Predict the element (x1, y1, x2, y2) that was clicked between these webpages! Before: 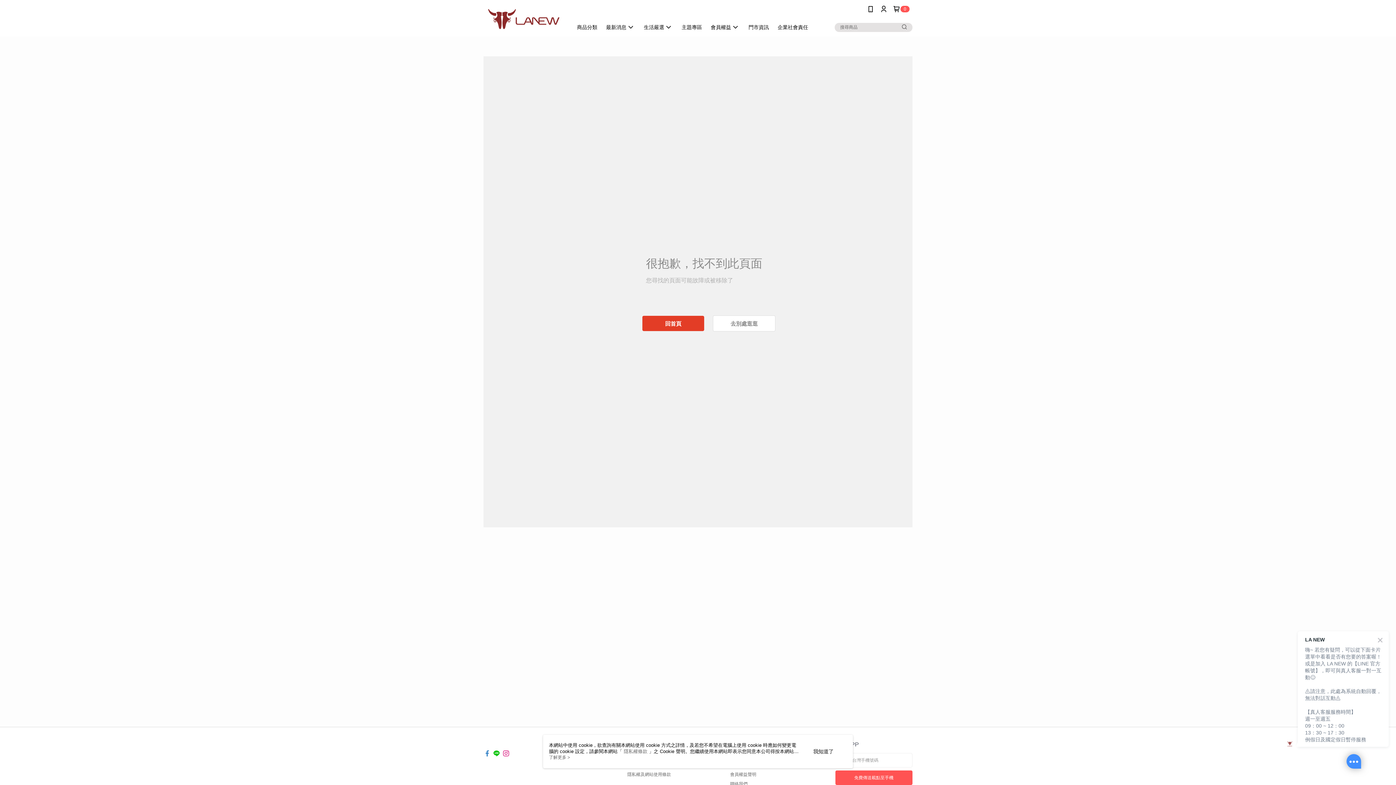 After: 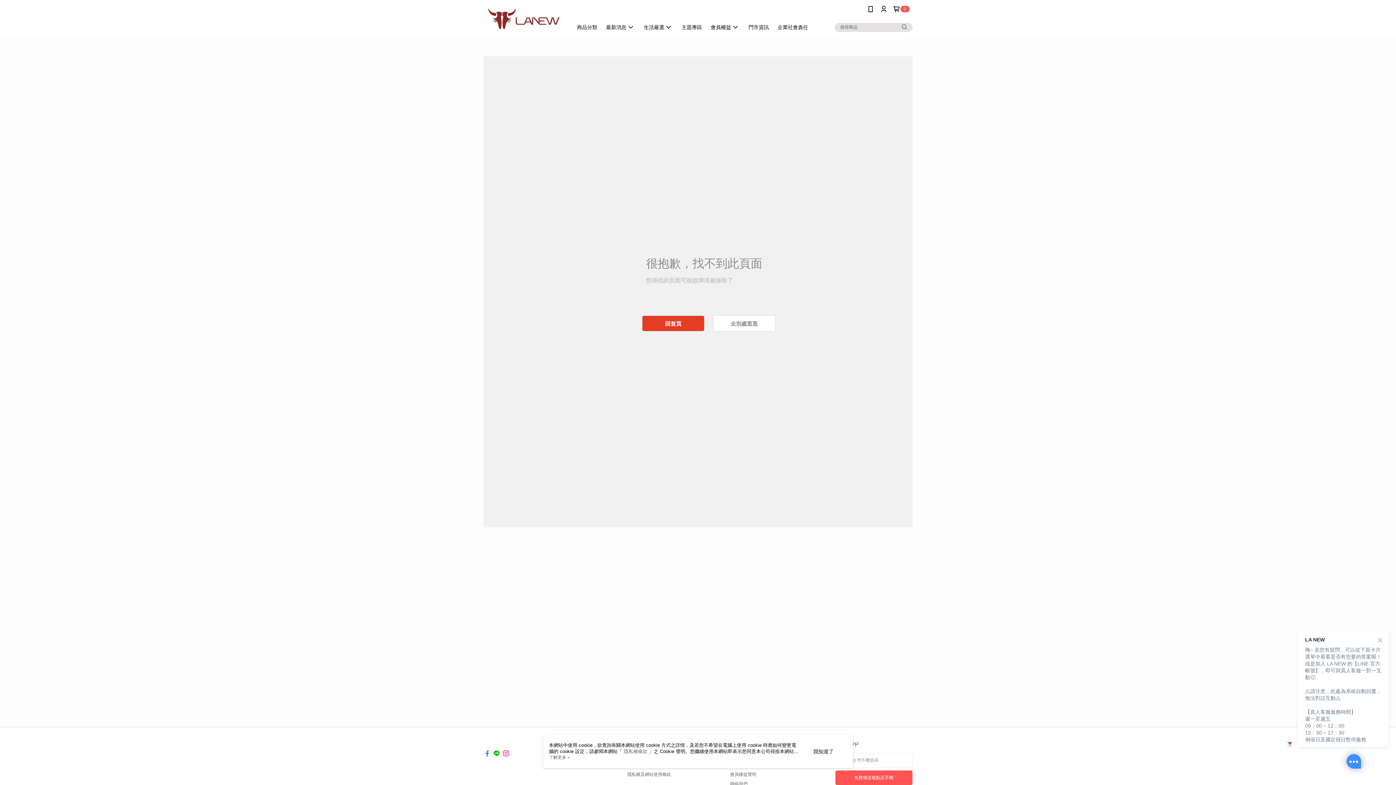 Action: bbox: (483, 745, 490, 751)